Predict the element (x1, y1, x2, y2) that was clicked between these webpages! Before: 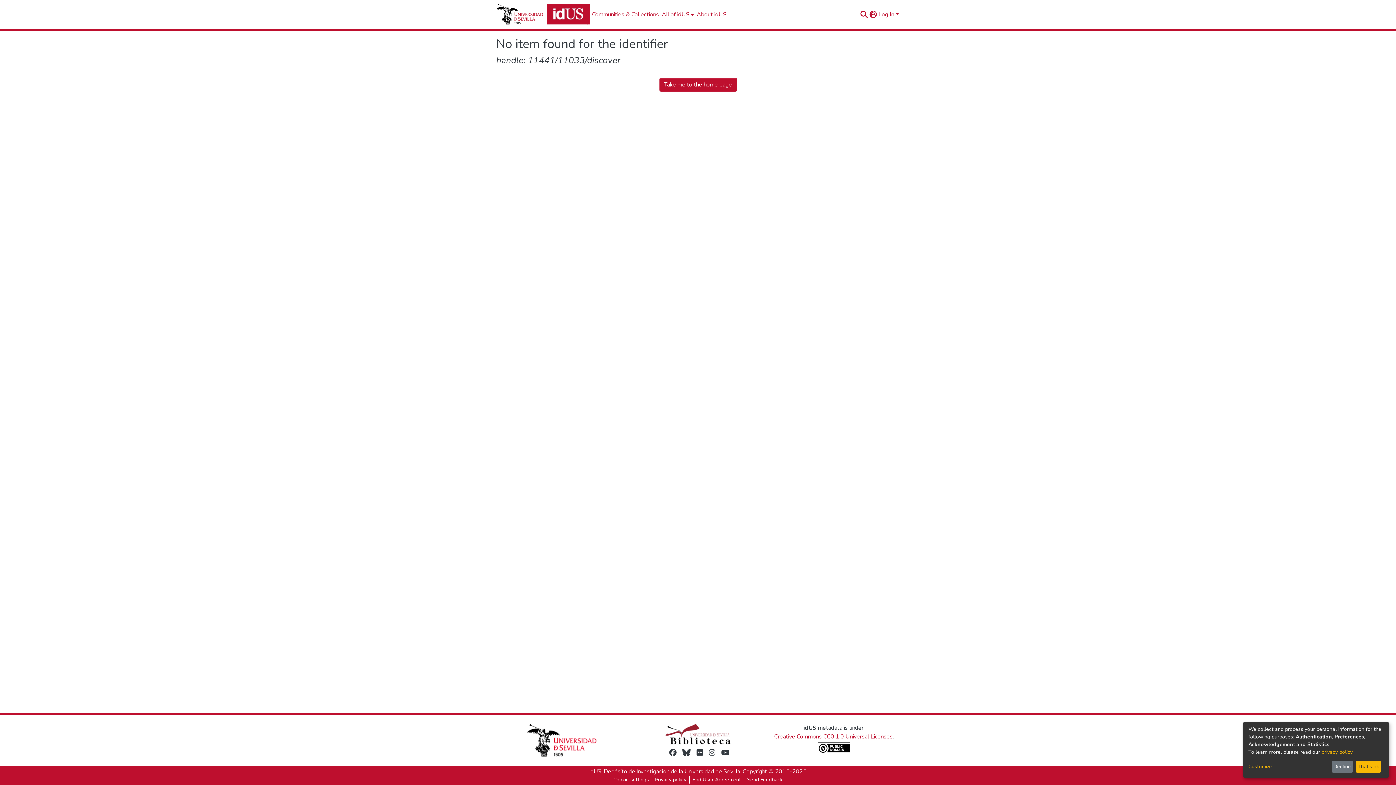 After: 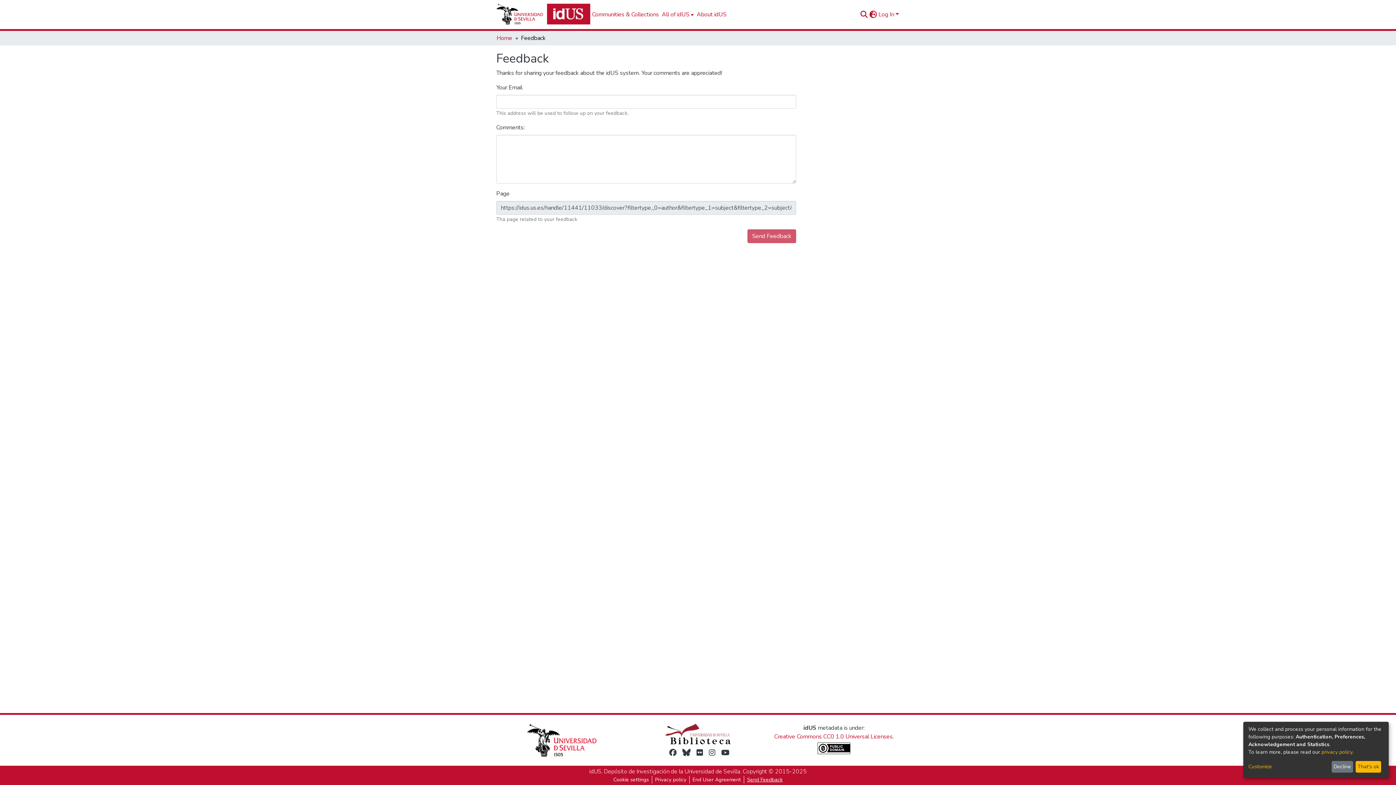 Action: label: Send Feedback bbox: (744, 776, 785, 784)